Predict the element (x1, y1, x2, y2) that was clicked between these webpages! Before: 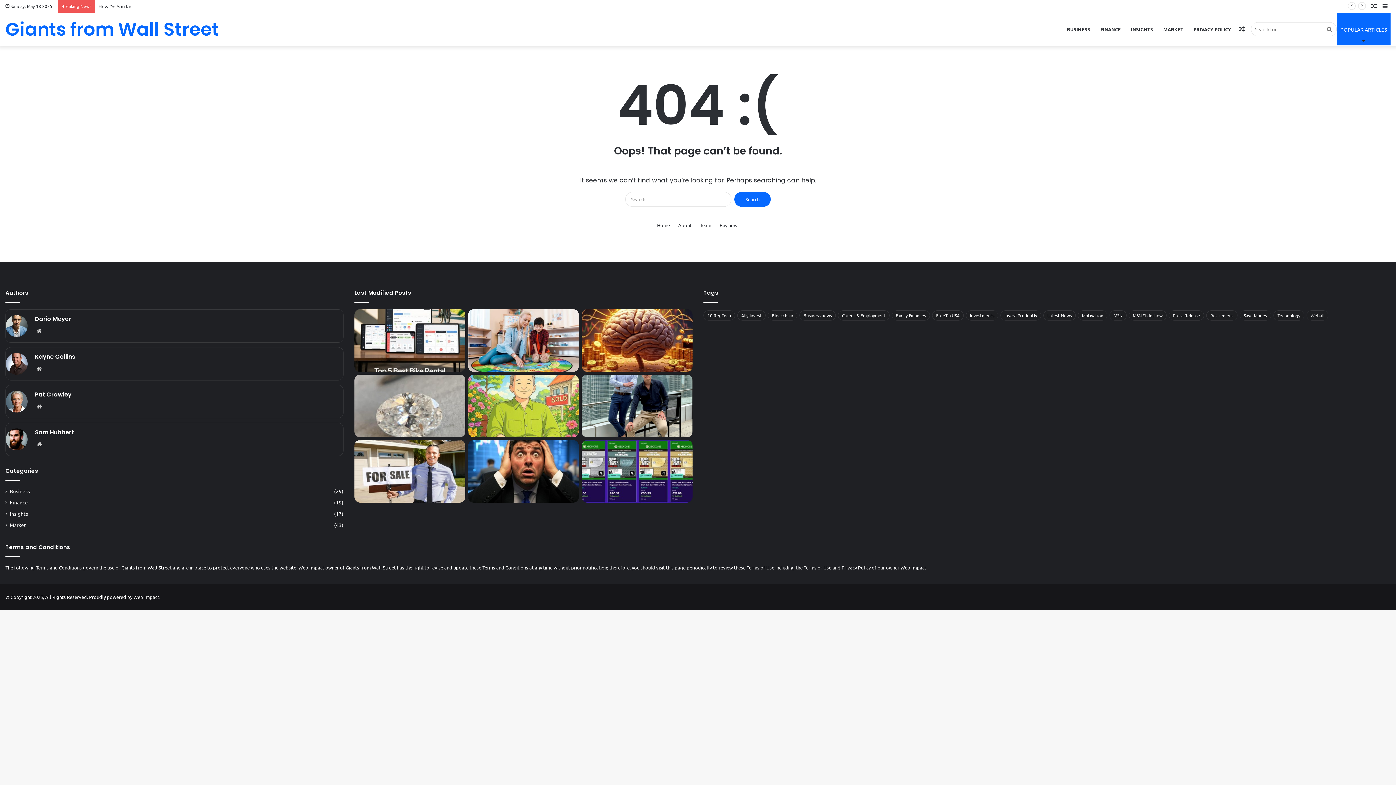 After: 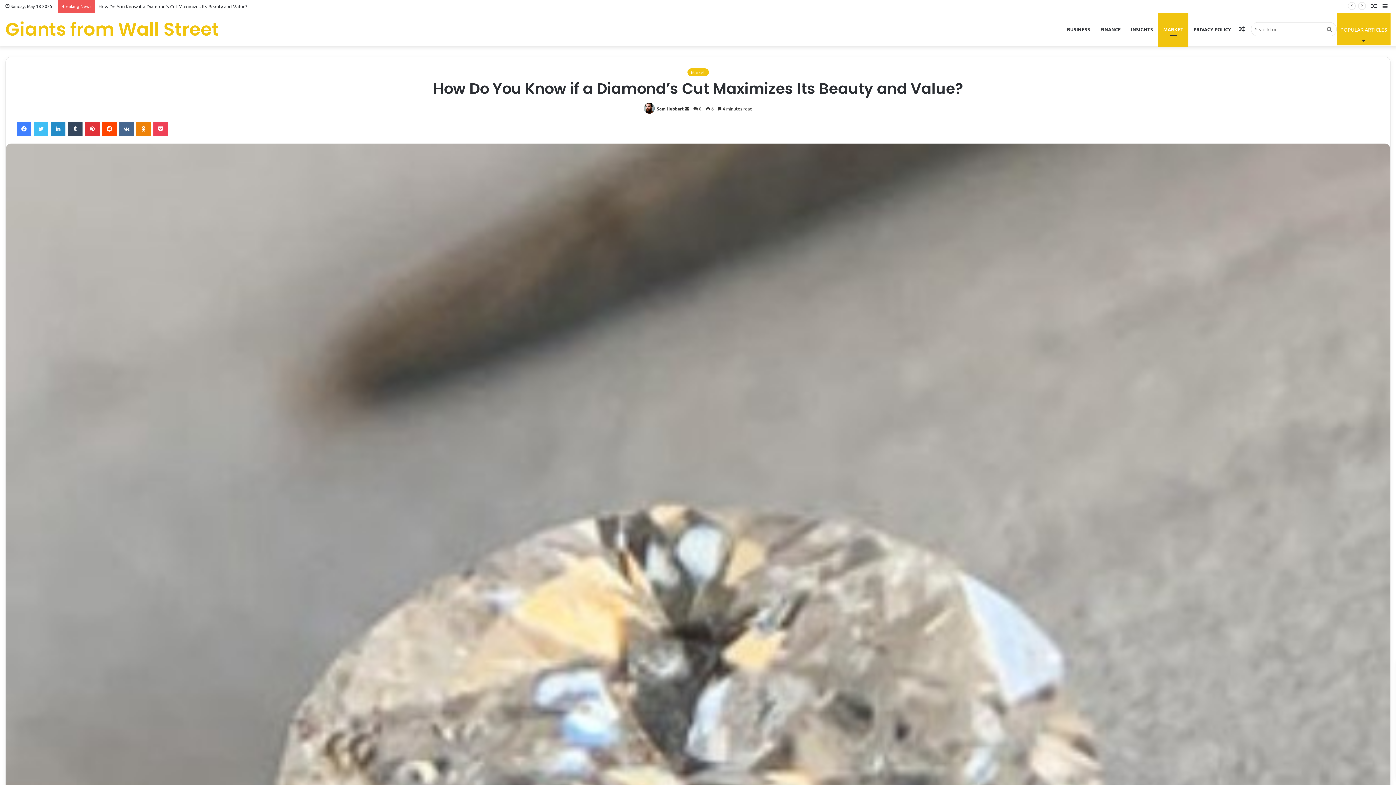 Action: label: How Do You Know if a Diamond’s Cut Maximizes Its Beauty and Value? bbox: (354, 374, 465, 437)